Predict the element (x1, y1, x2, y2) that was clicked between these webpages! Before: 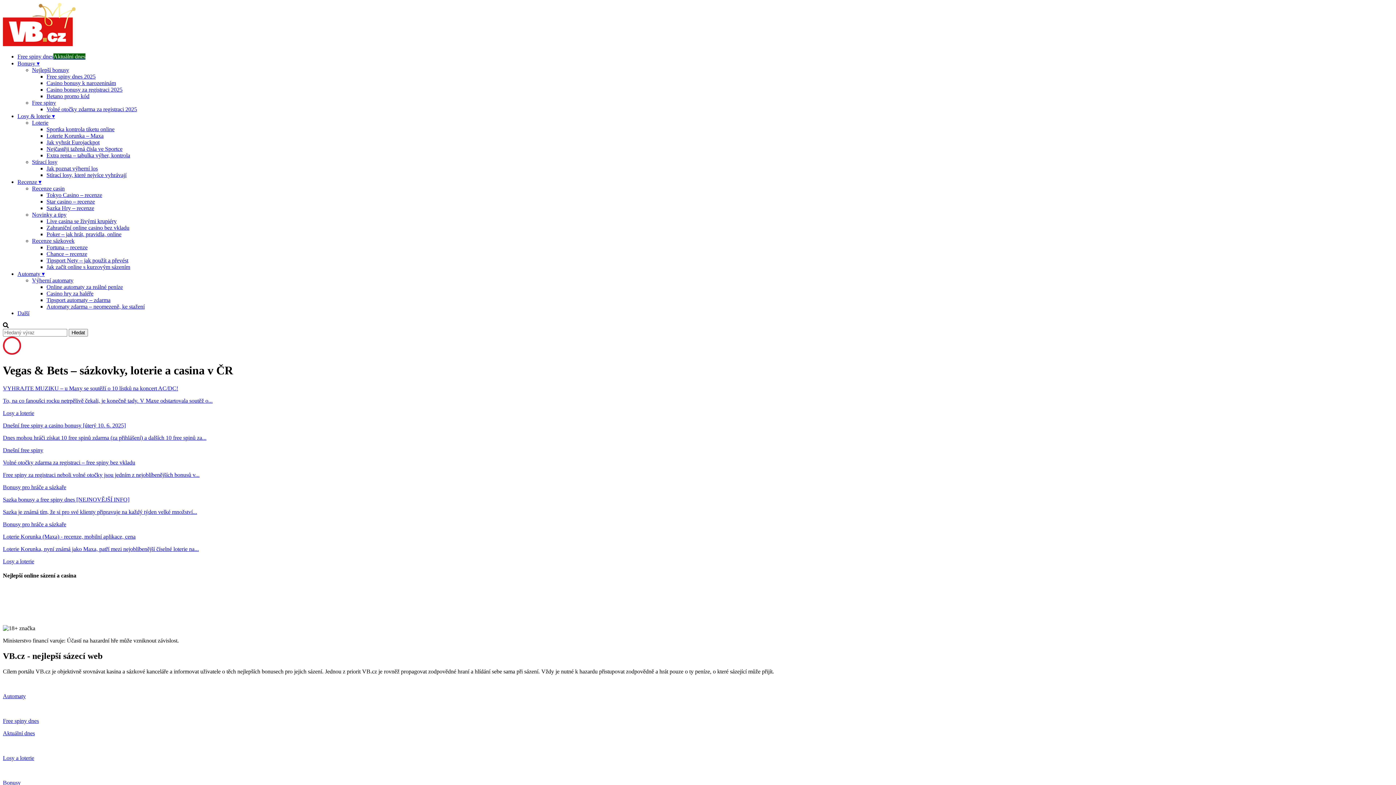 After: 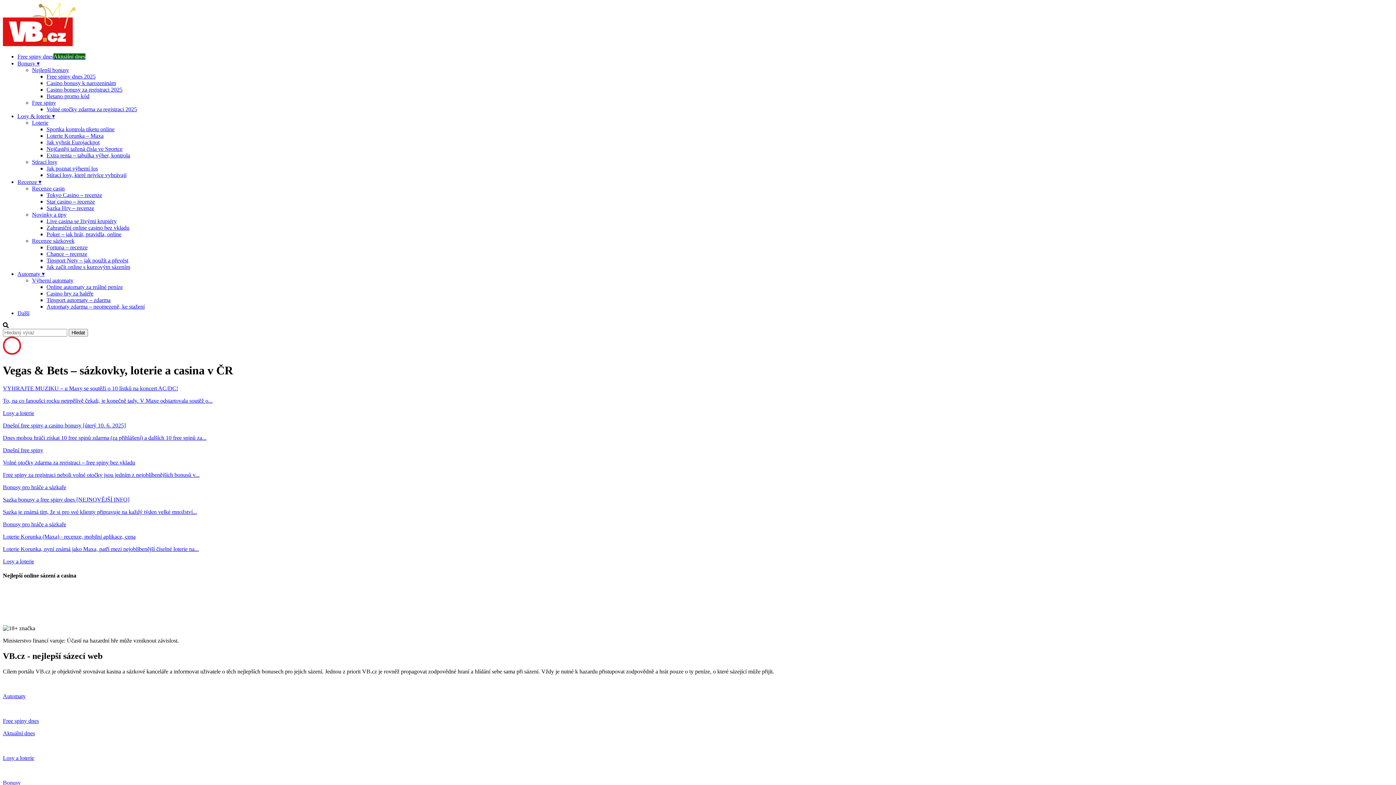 Action: label: Recenze casin bbox: (32, 185, 64, 191)